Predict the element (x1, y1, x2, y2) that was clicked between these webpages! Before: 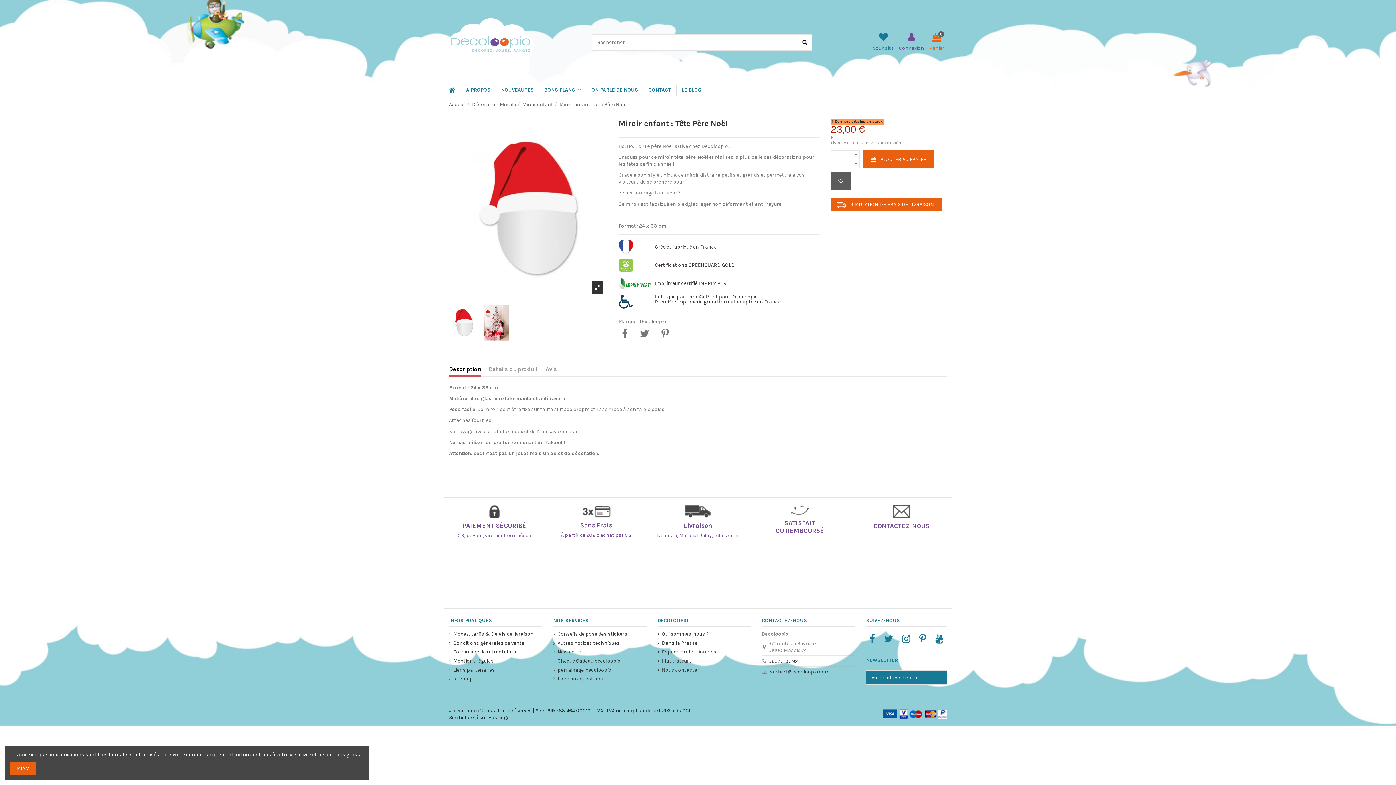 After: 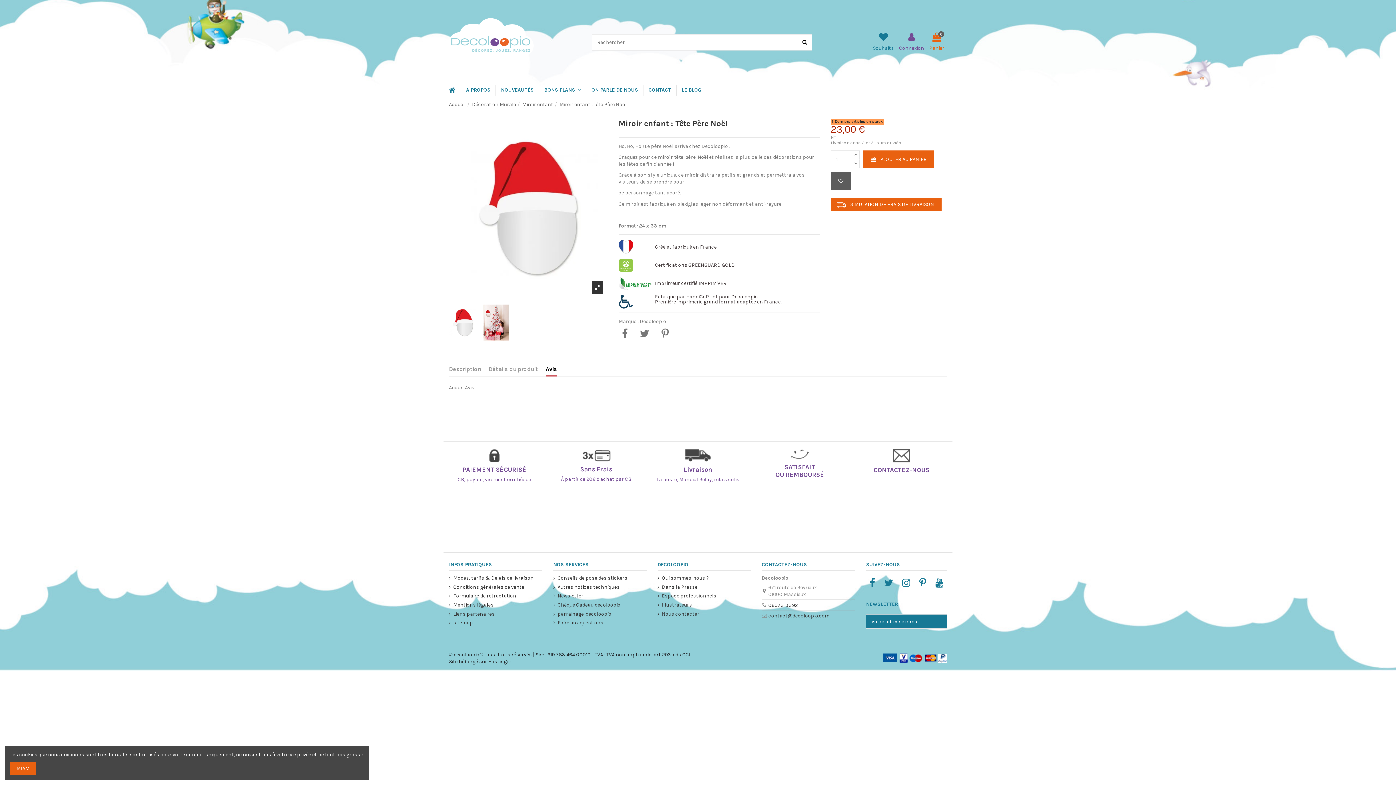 Action: bbox: (545, 365, 557, 375) label: Avis